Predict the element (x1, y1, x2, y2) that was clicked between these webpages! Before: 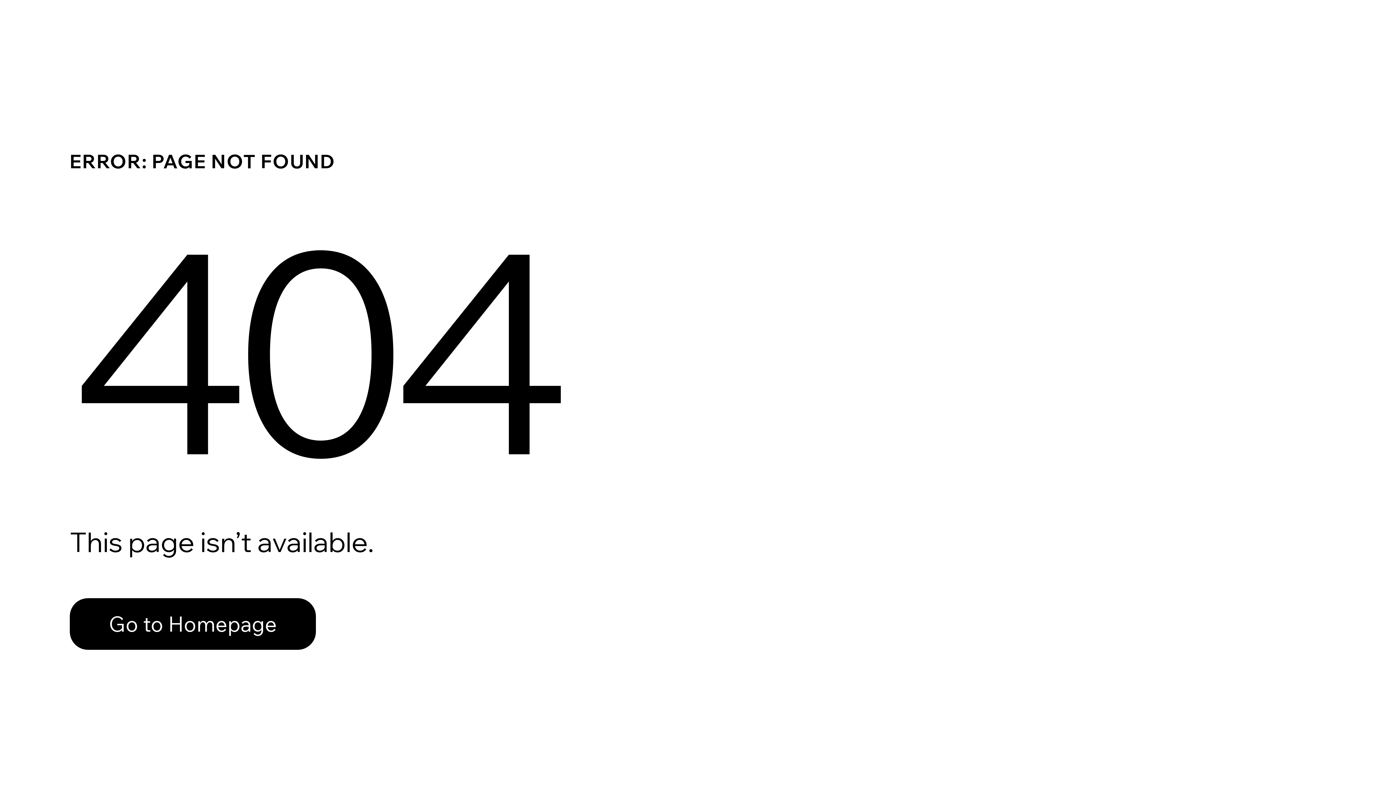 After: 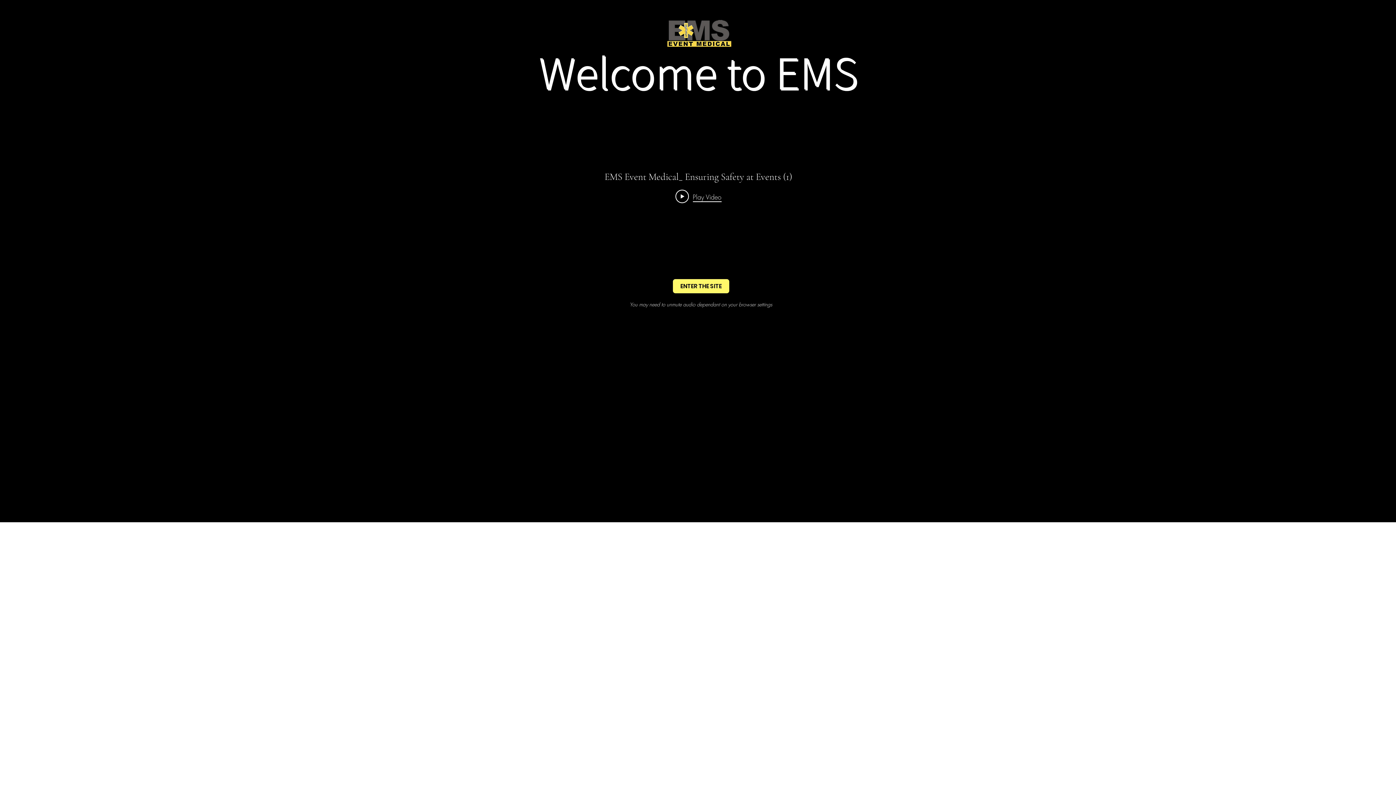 Action: label: Go to Homepage bbox: (69, 598, 316, 650)